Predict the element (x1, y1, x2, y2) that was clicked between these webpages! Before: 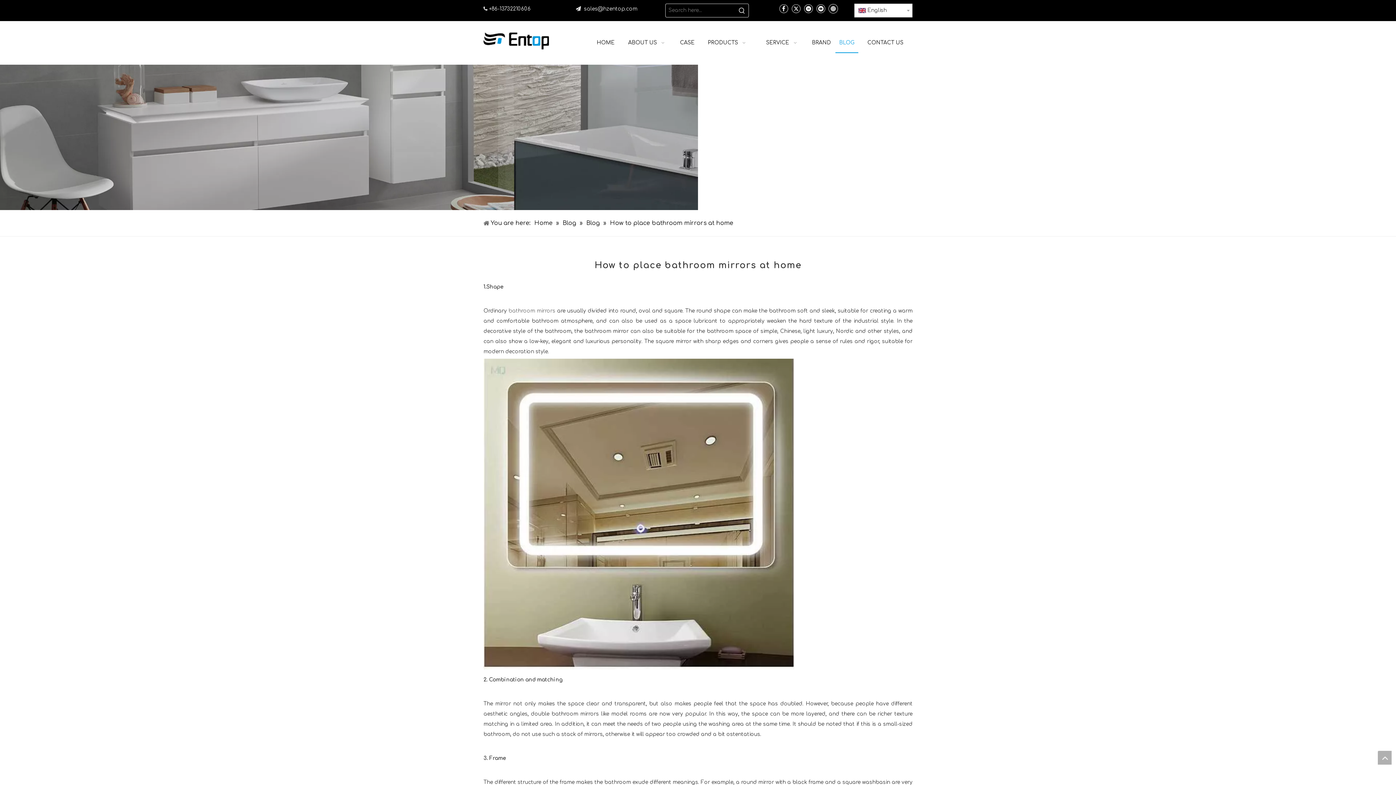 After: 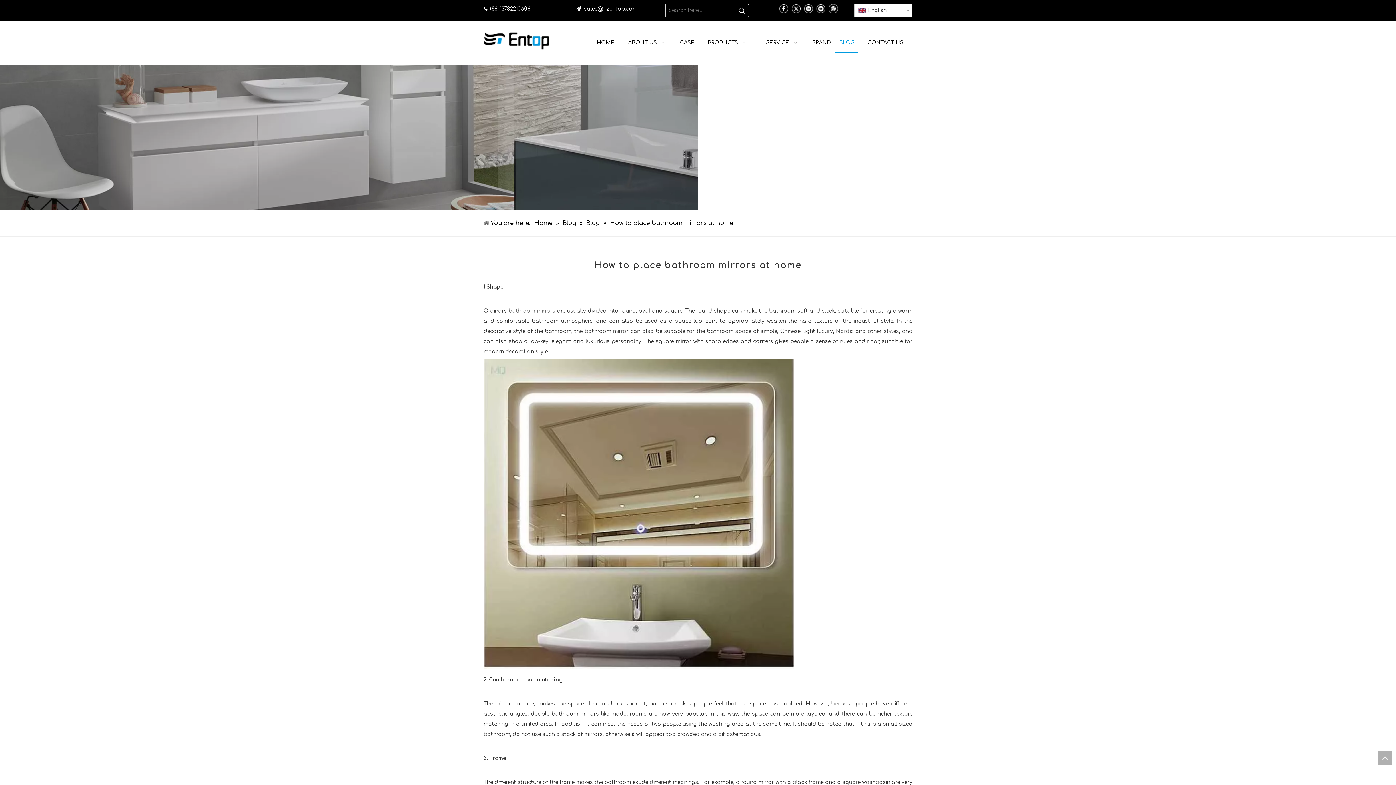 Action: bbox: (0, 64, 698, 210) label: Nav